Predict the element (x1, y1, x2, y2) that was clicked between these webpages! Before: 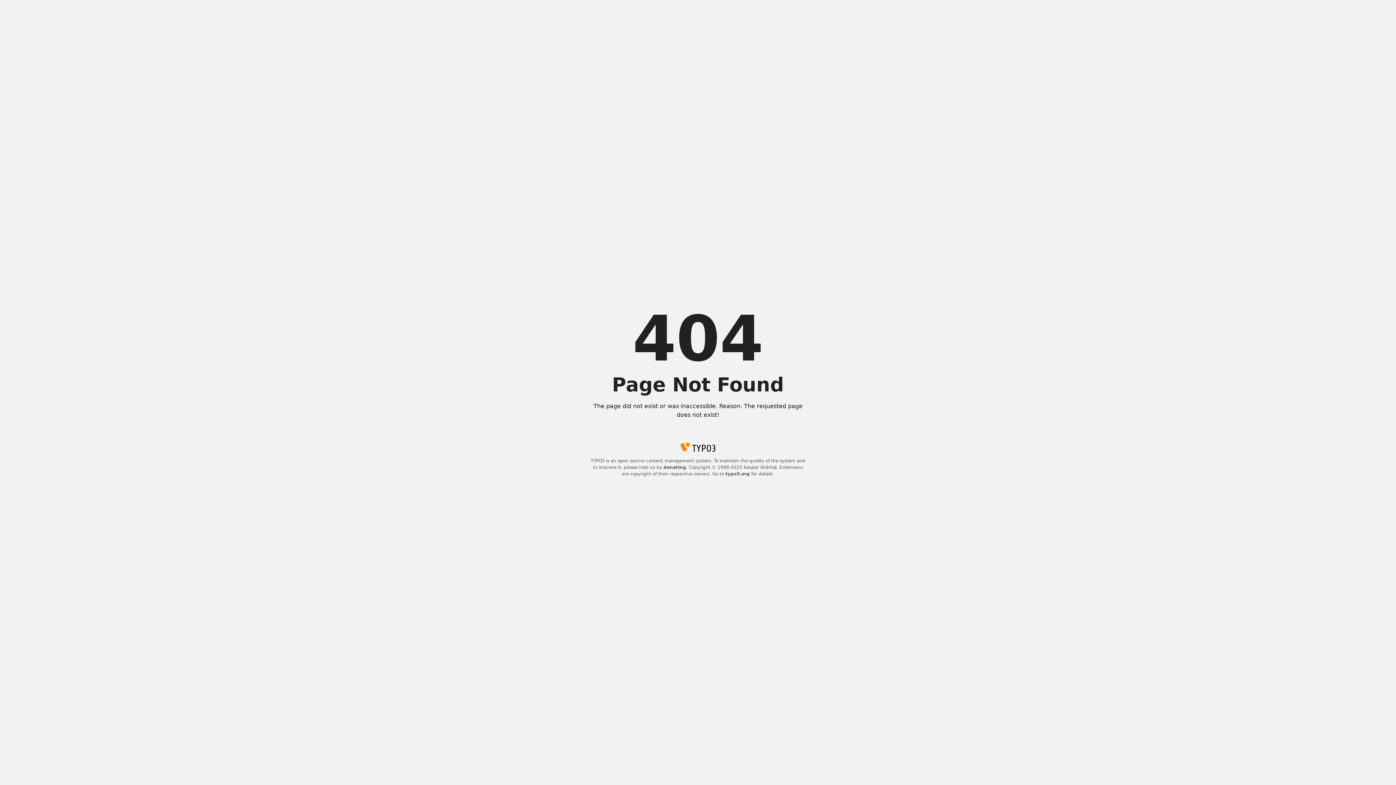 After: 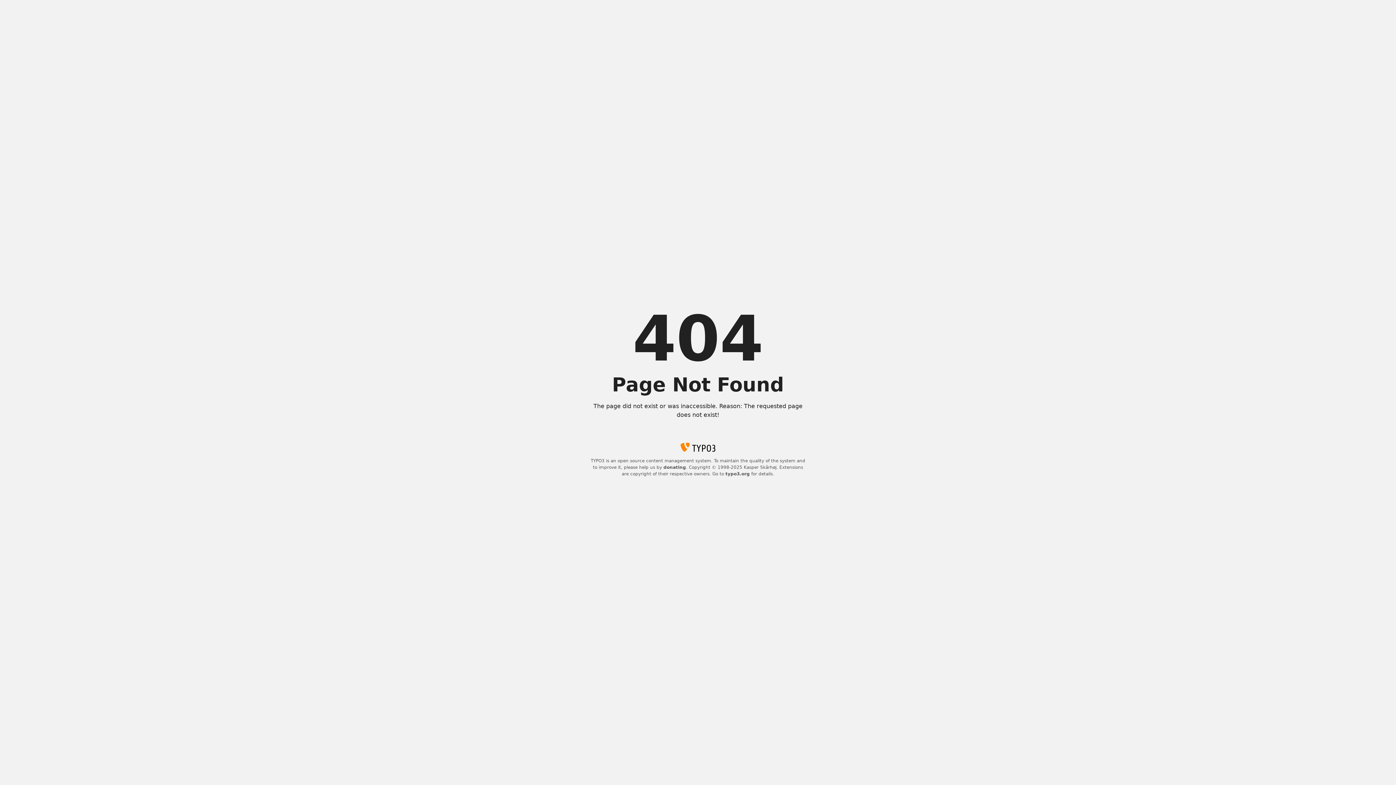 Action: label: typo3.org bbox: (725, 471, 750, 476)